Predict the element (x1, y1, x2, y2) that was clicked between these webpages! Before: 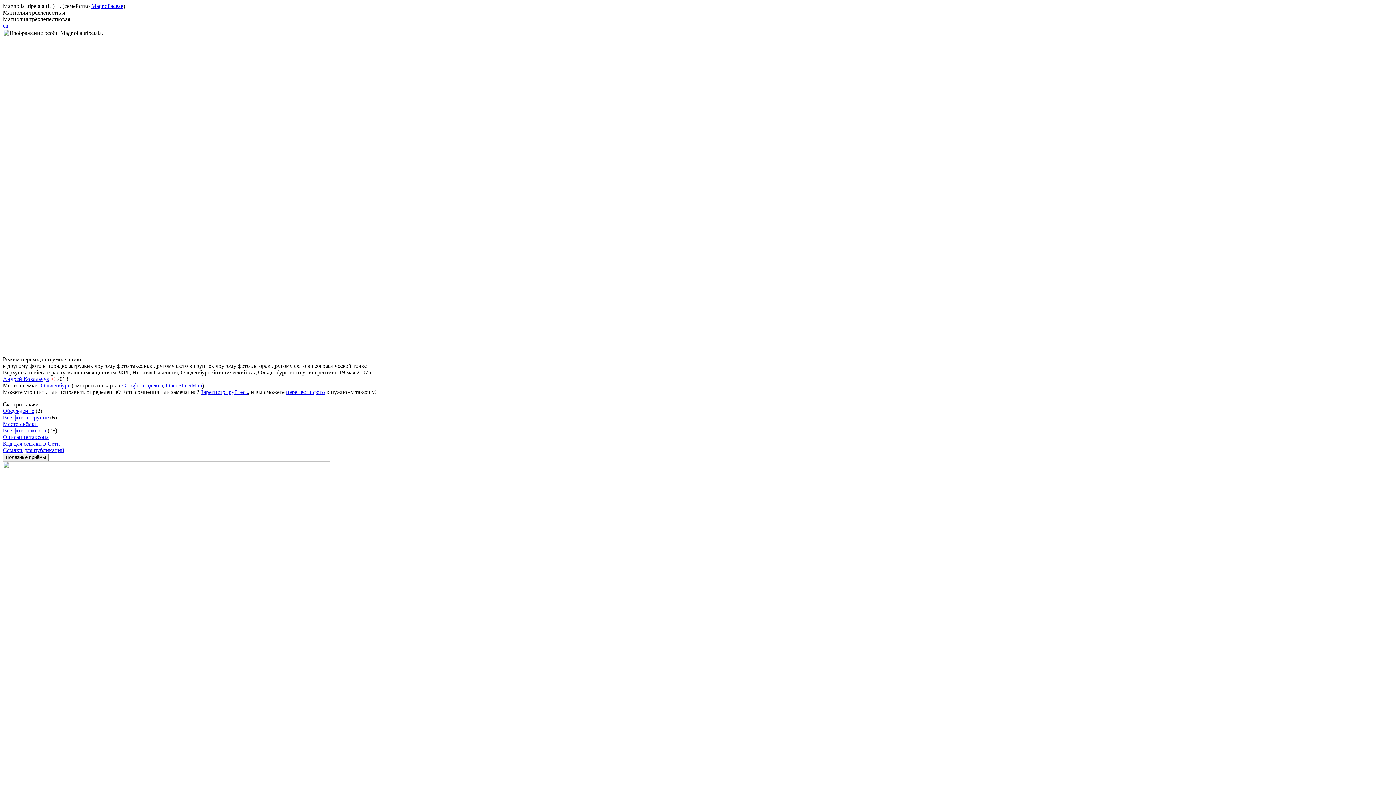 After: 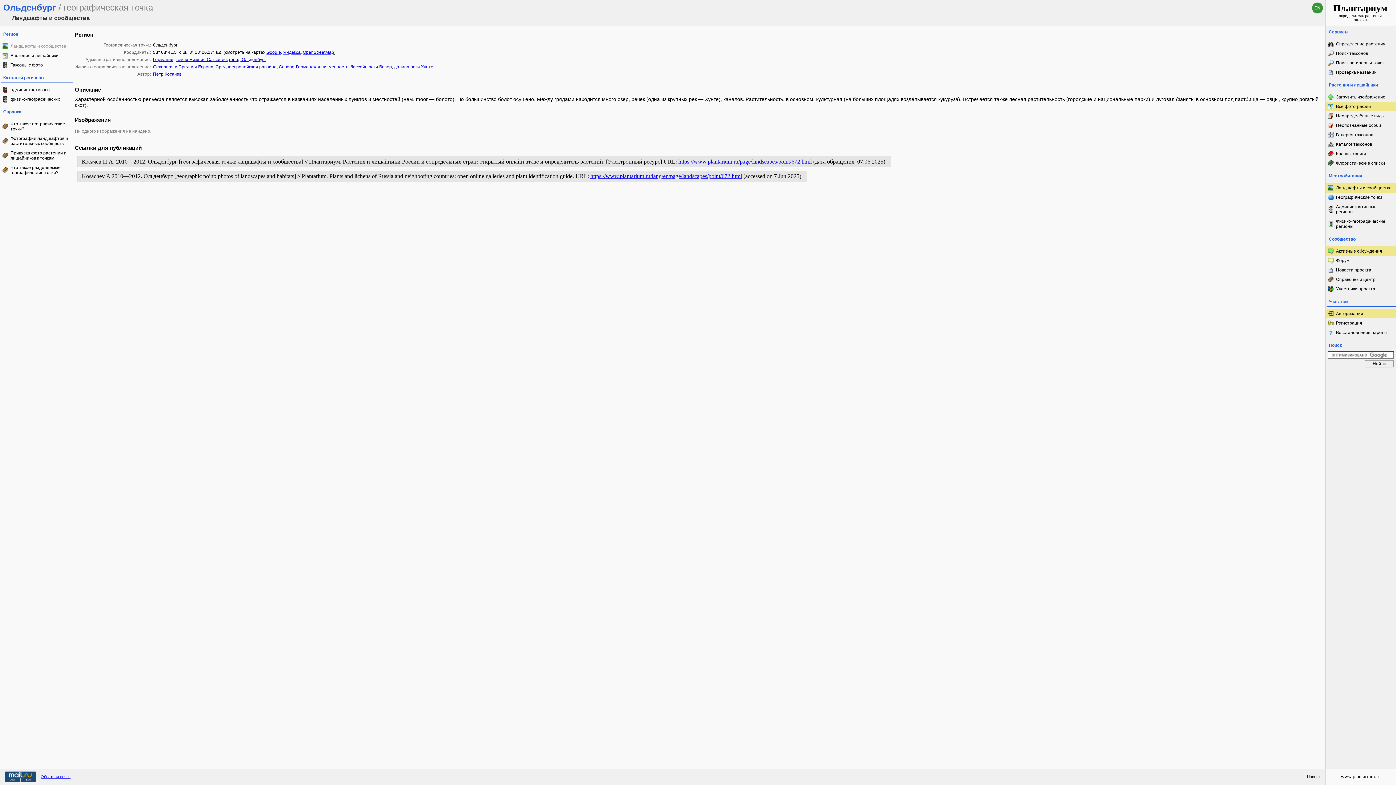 Action: label: Ольденбург bbox: (40, 382, 70, 388)